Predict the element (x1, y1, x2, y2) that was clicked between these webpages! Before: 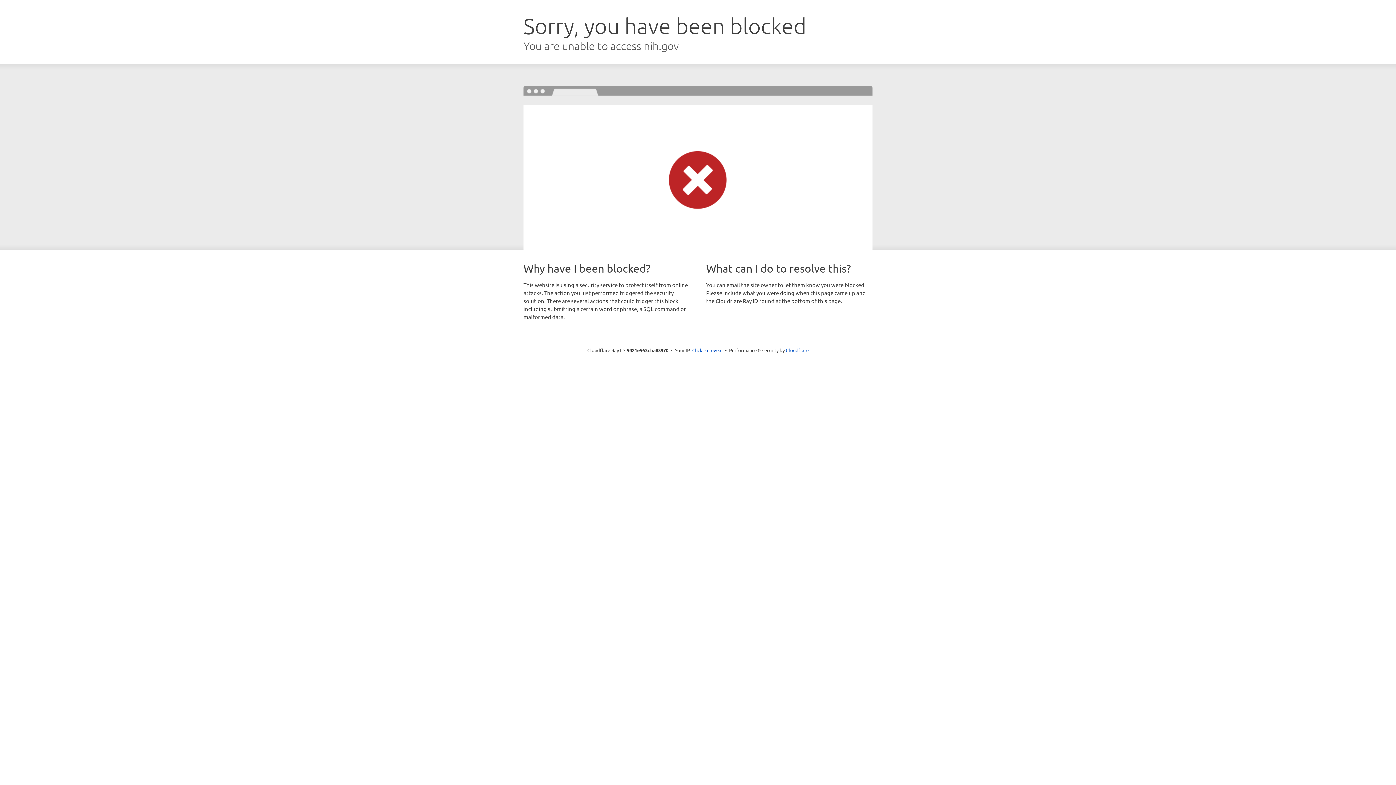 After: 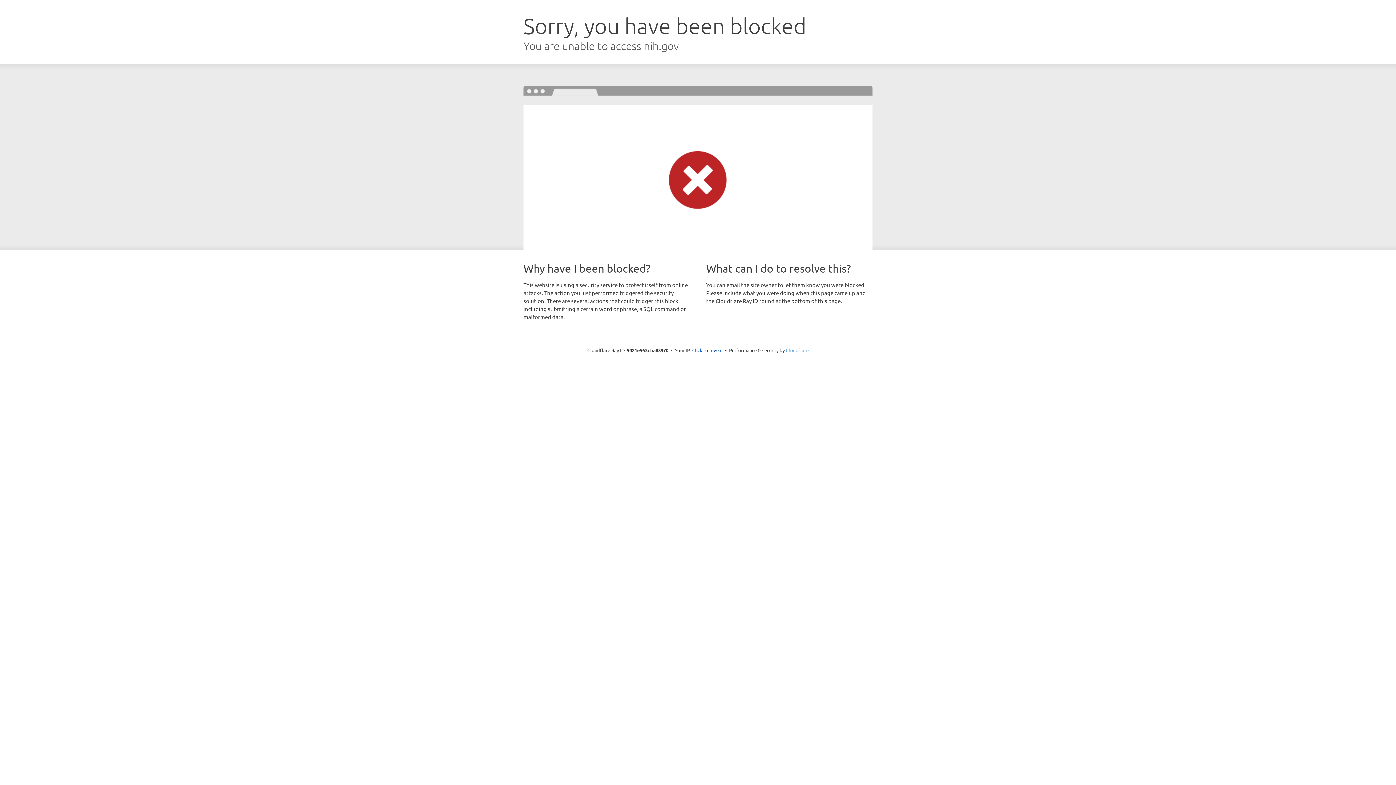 Action: label: Cloudflare bbox: (786, 347, 808, 353)